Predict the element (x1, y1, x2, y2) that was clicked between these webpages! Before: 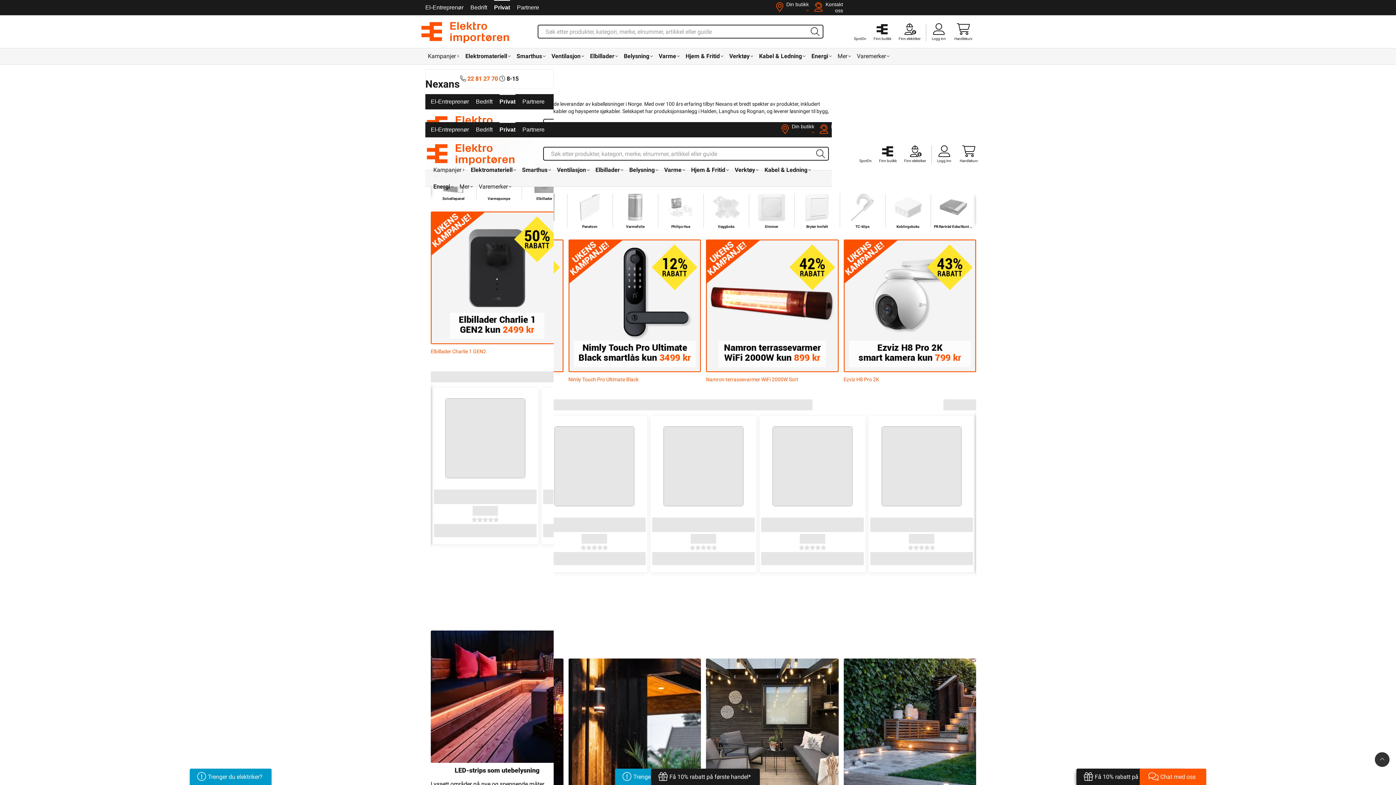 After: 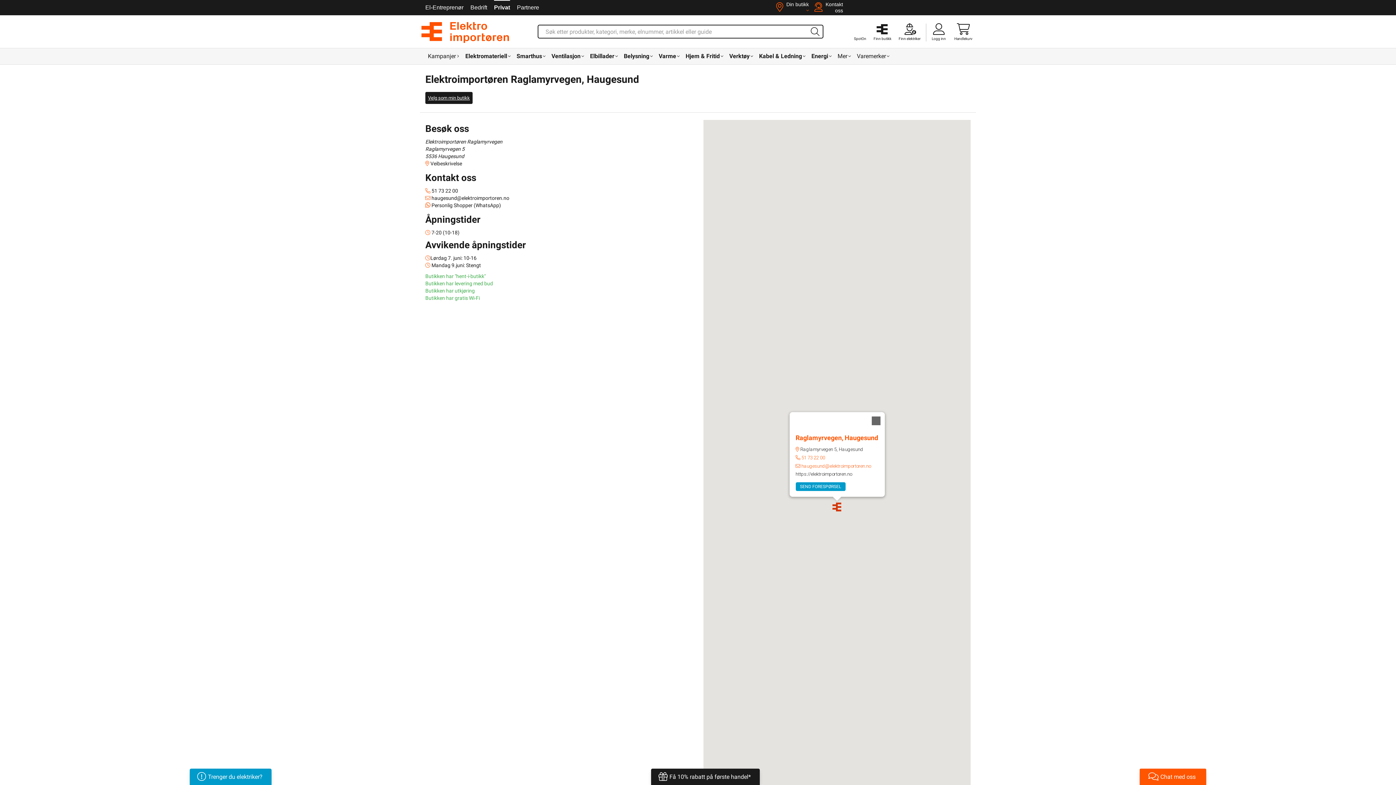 Action: bbox: (429, 268, 492, 274) label: Raglamyrvegen, Haugesund